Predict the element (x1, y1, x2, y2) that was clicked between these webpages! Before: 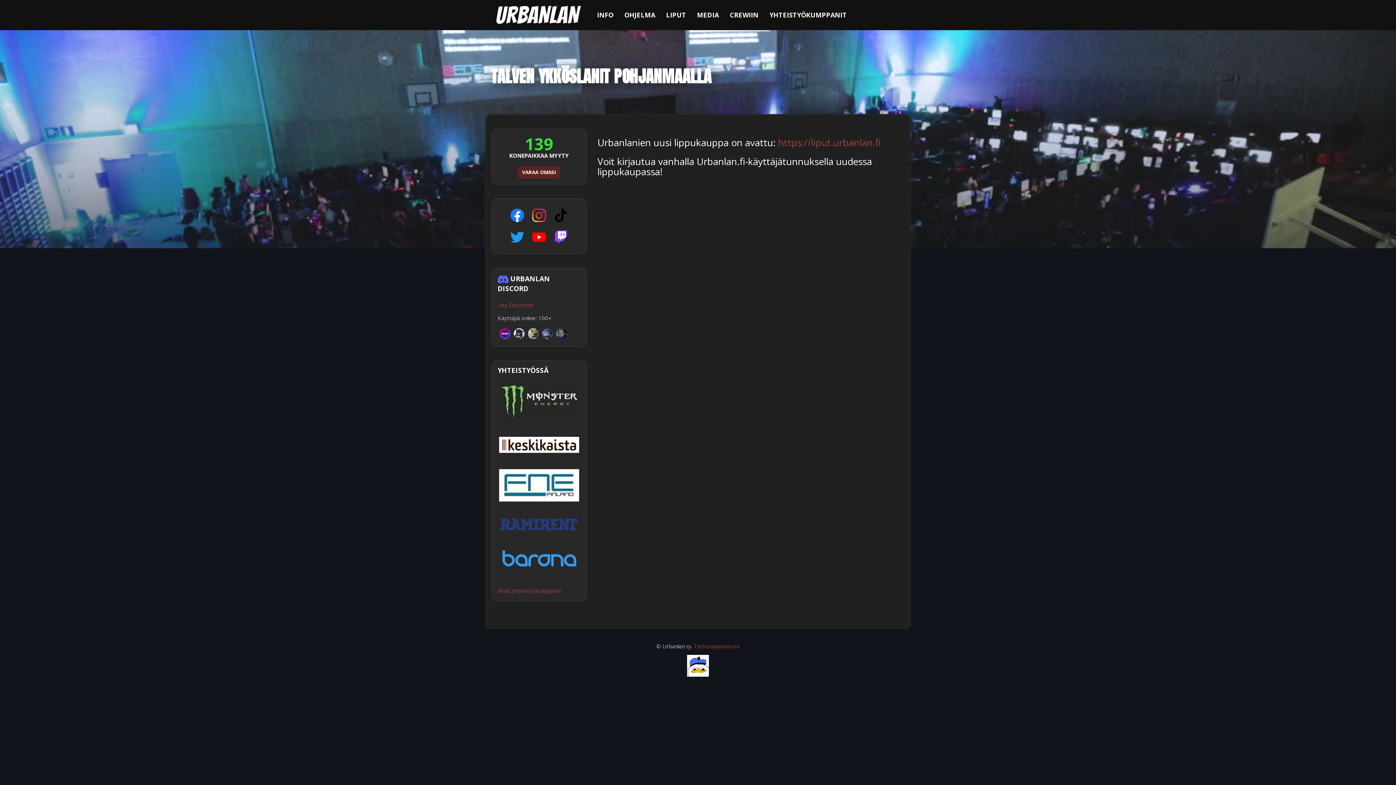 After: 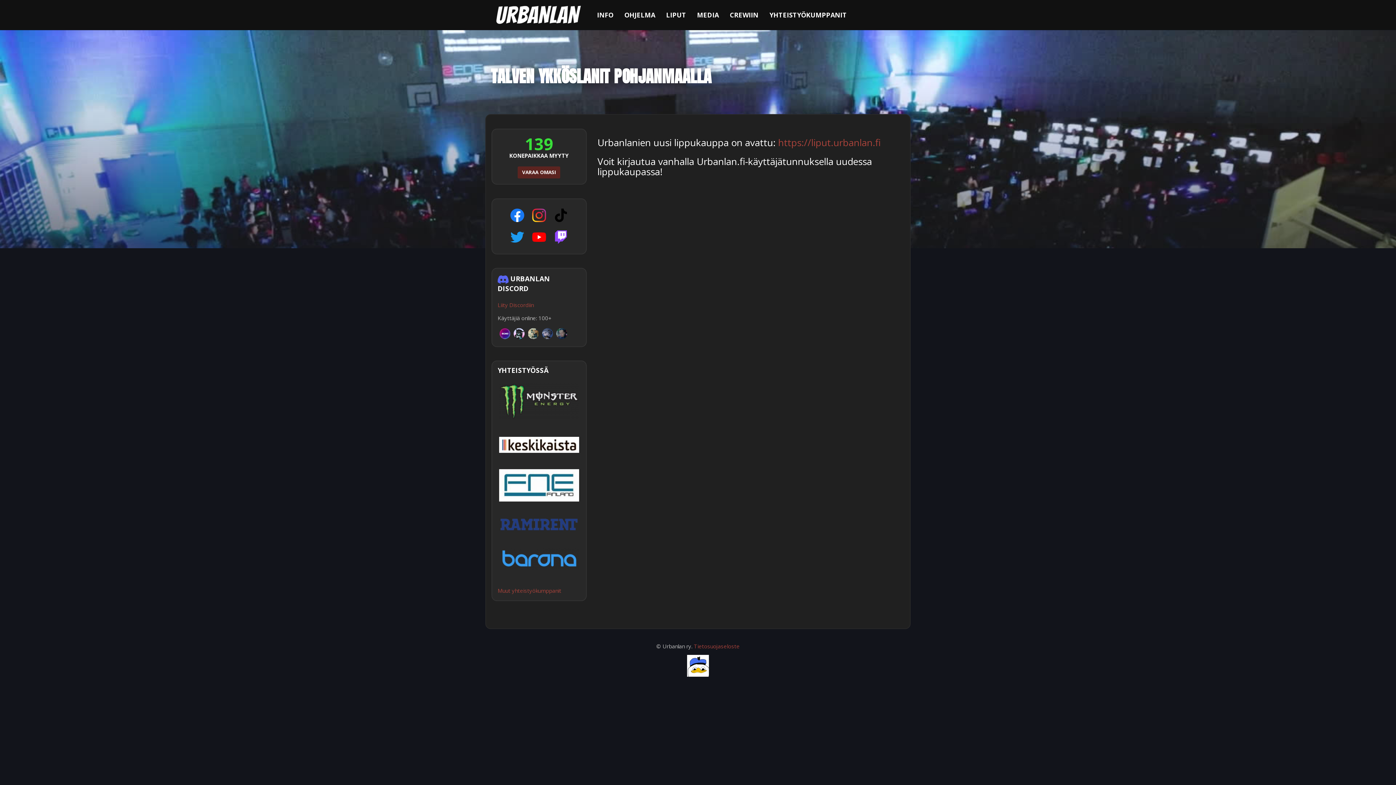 Action: bbox: (497, 518, 580, 531)